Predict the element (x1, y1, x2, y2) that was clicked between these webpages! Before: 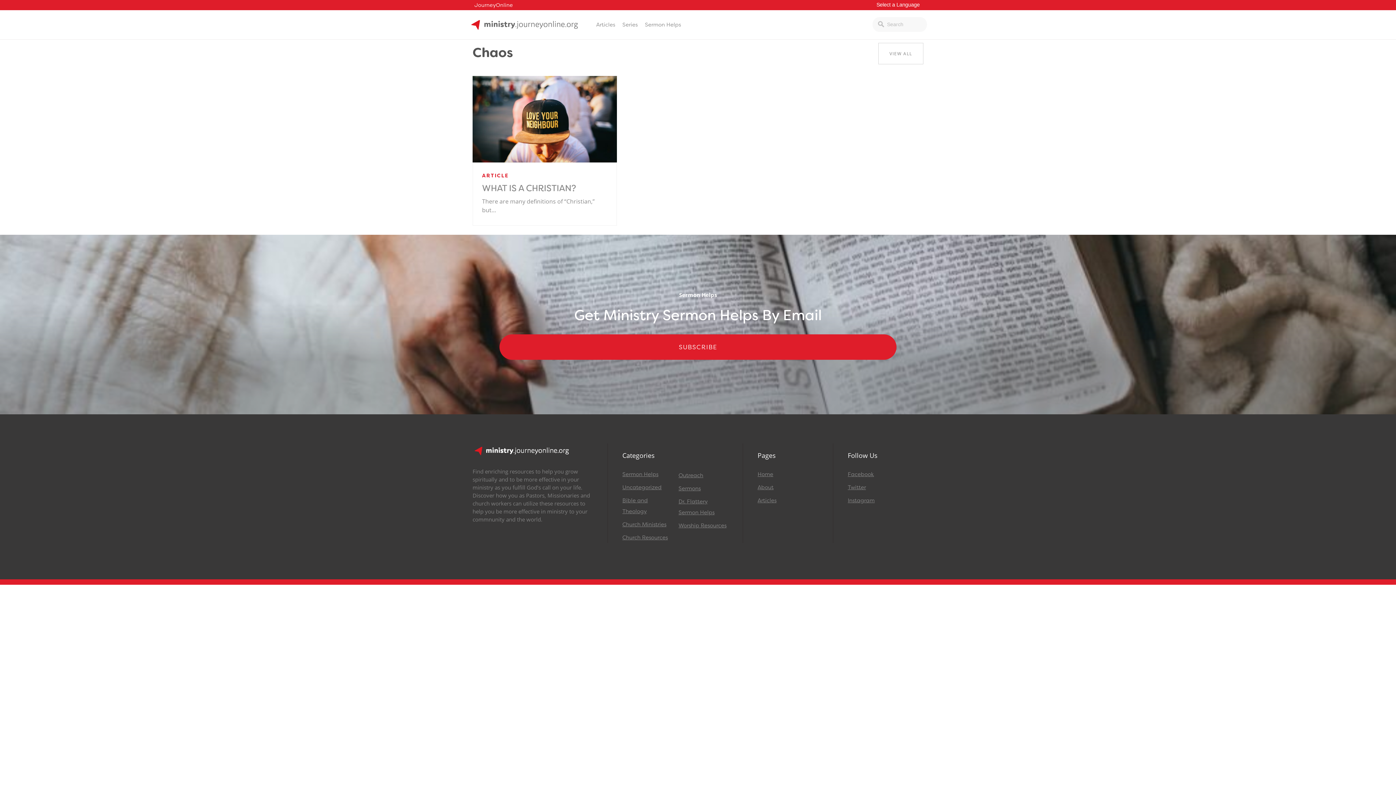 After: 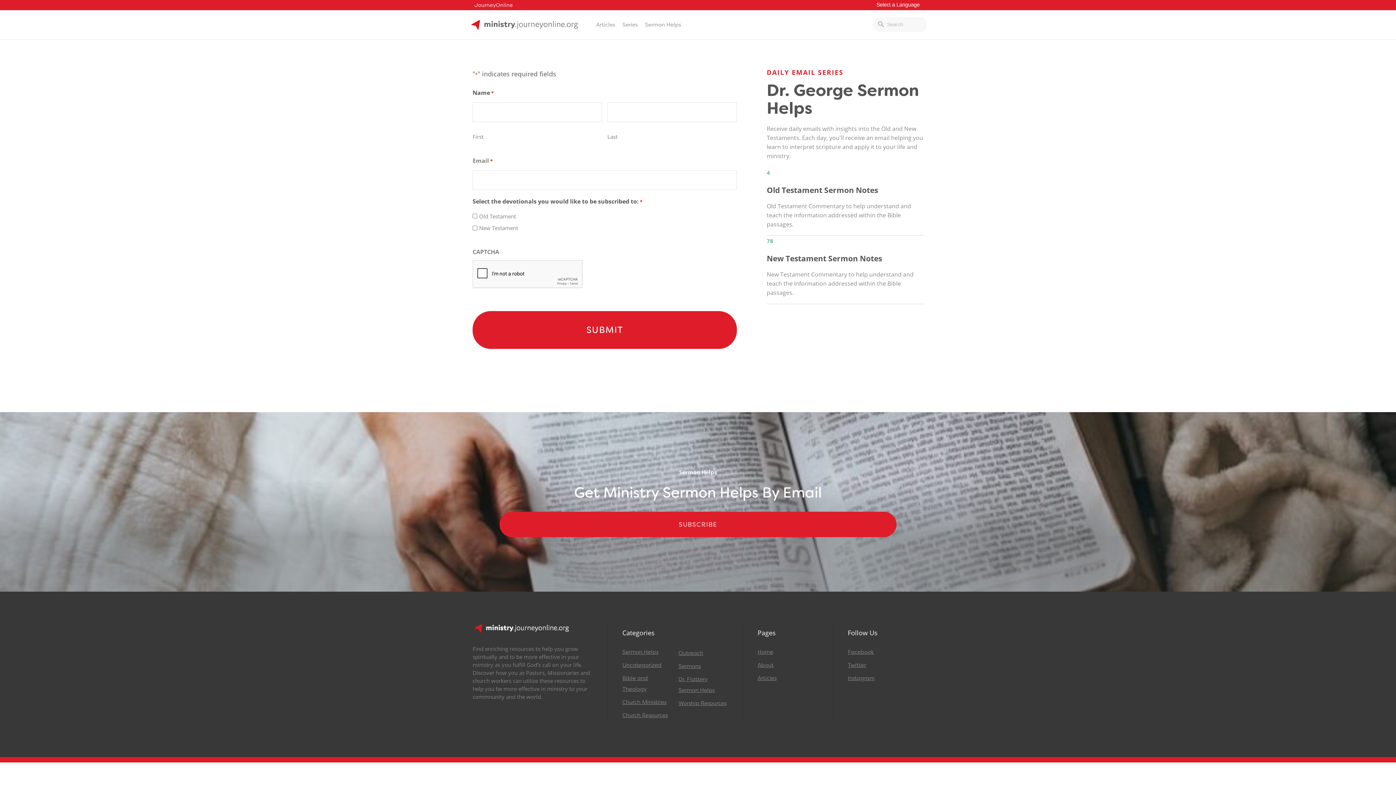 Action: bbox: (499, 334, 896, 359) label: SUBSCRIBE